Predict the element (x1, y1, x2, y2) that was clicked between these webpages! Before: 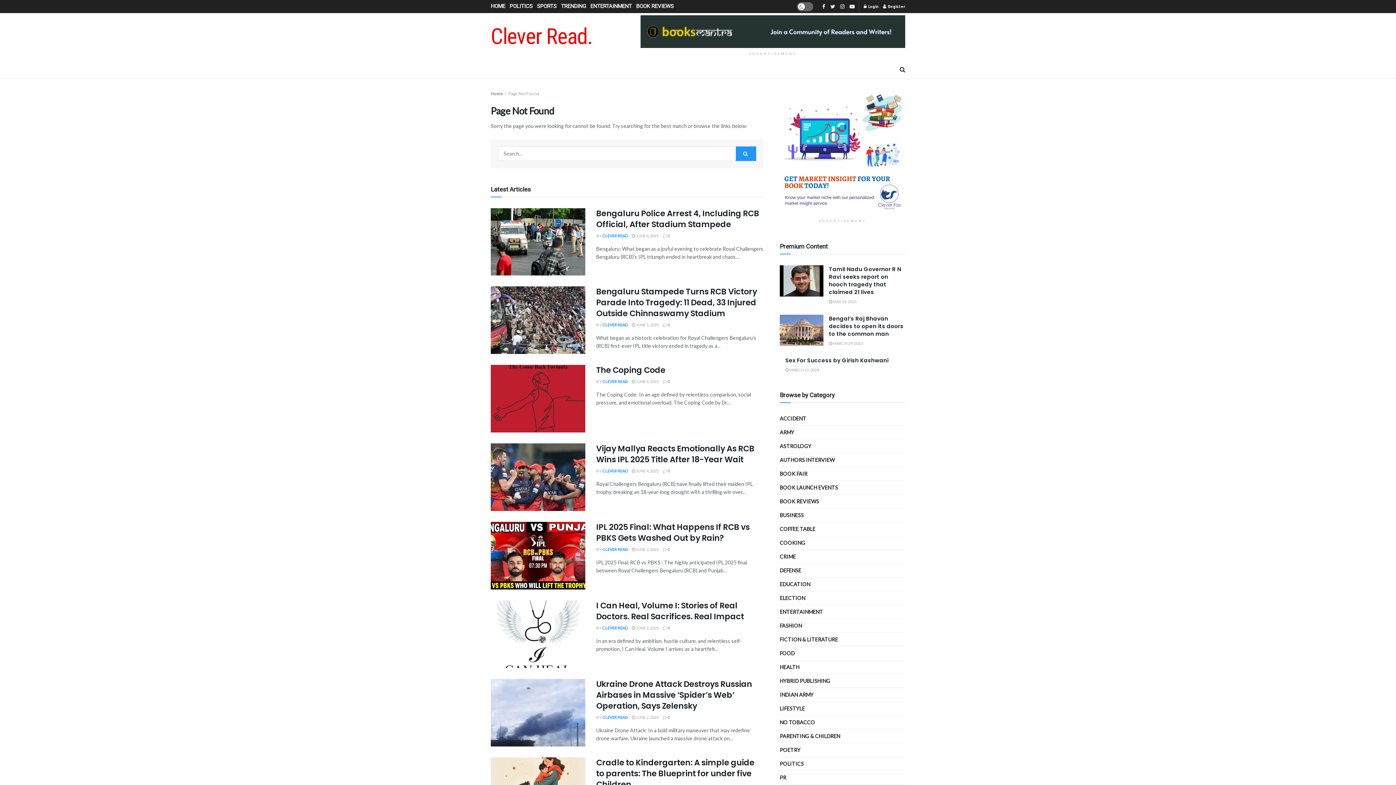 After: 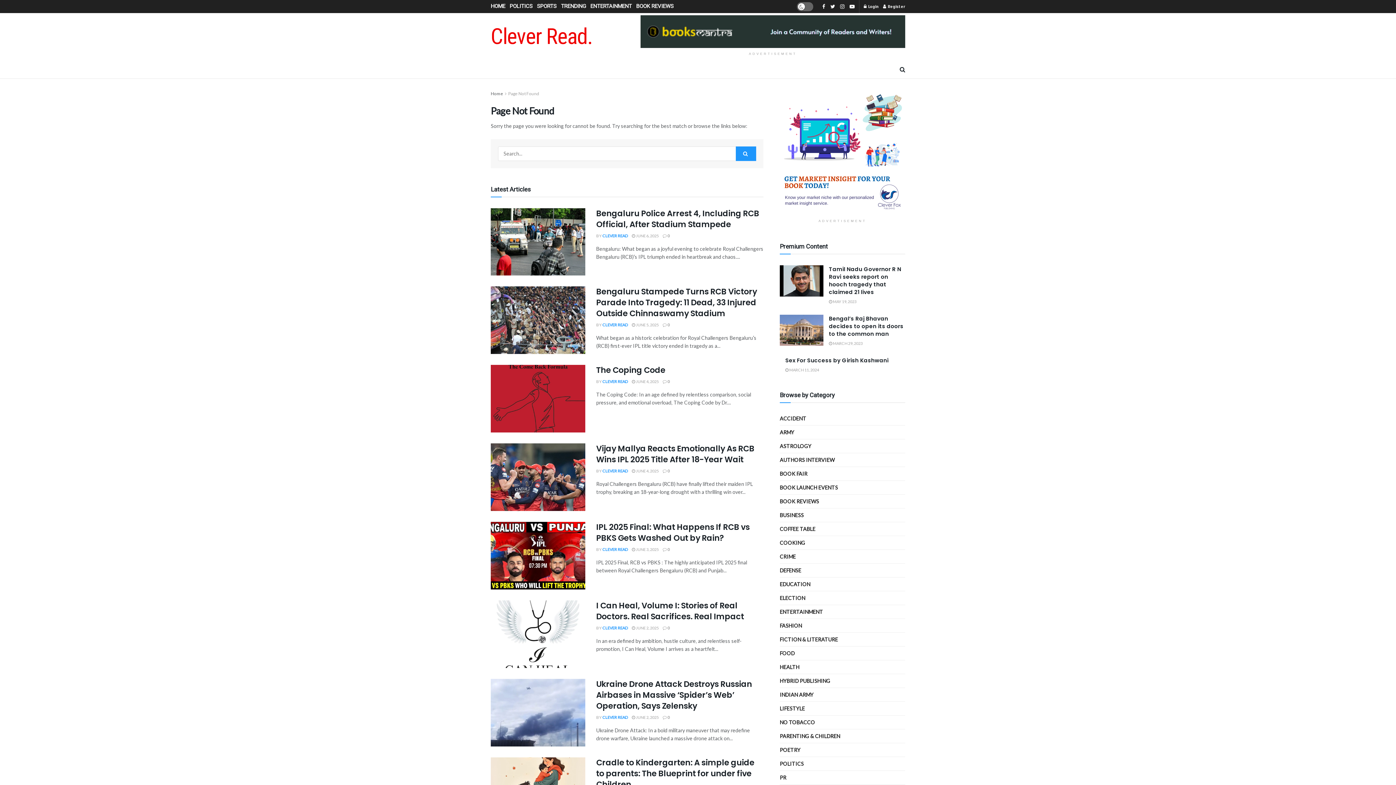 Action: bbox: (780, 89, 905, 215)